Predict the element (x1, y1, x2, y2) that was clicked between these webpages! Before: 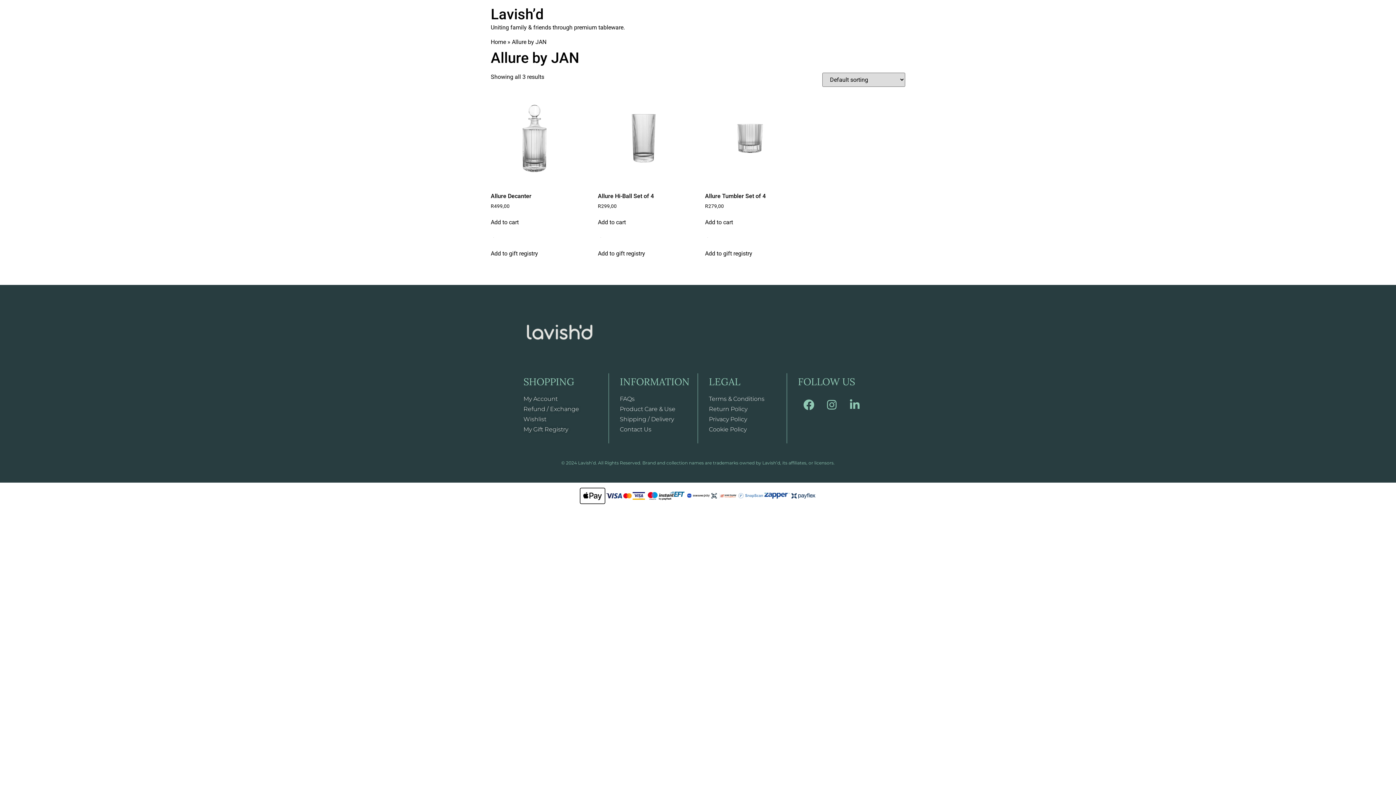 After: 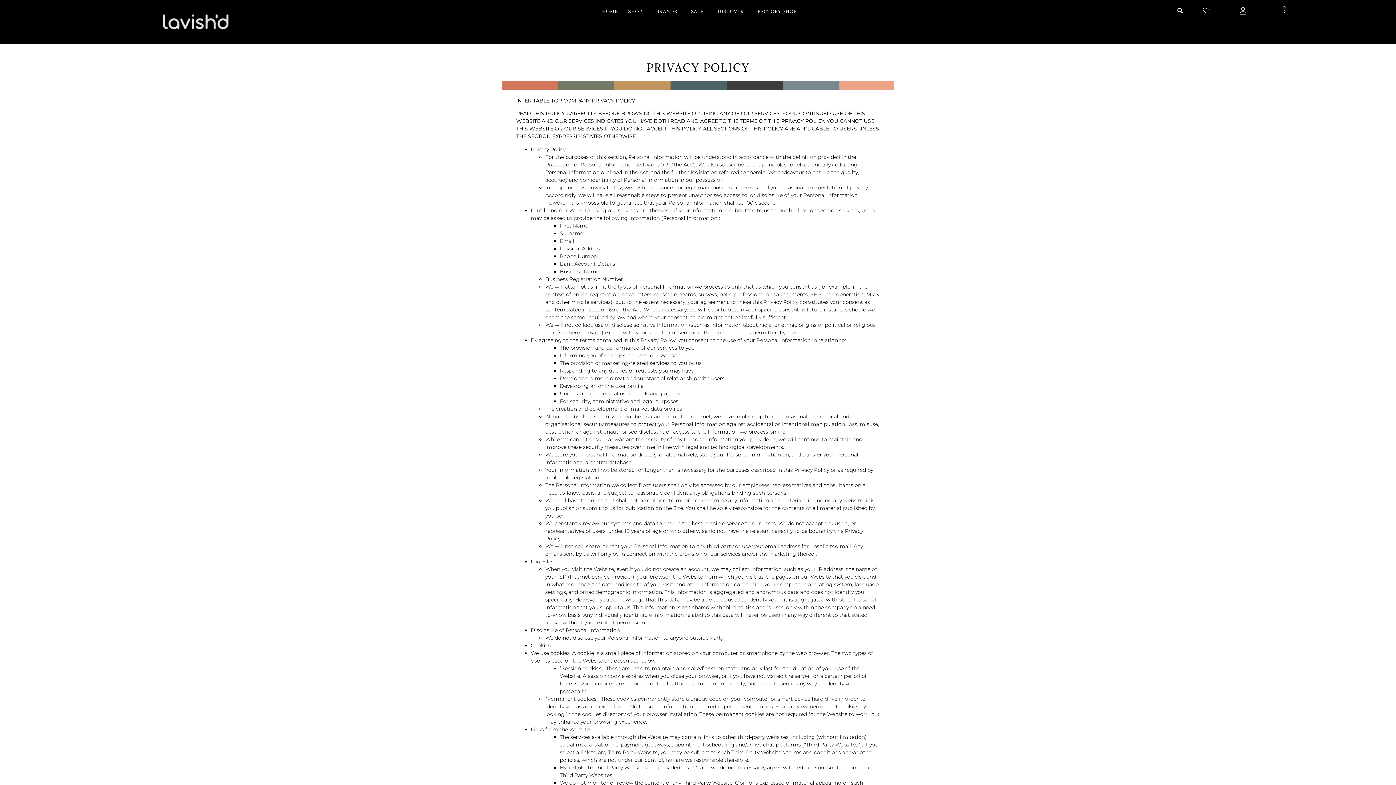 Action: bbox: (709, 416, 747, 422) label: Privacy Policy